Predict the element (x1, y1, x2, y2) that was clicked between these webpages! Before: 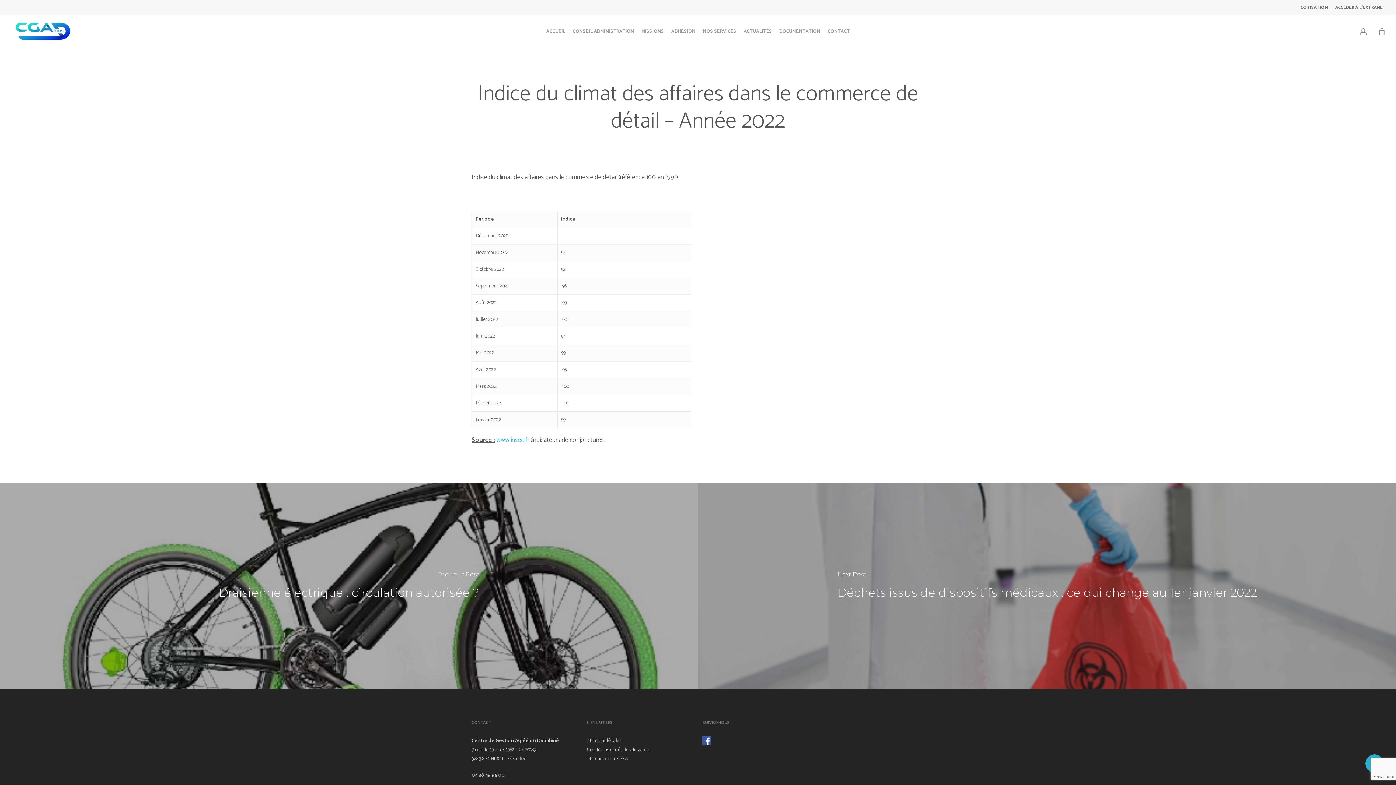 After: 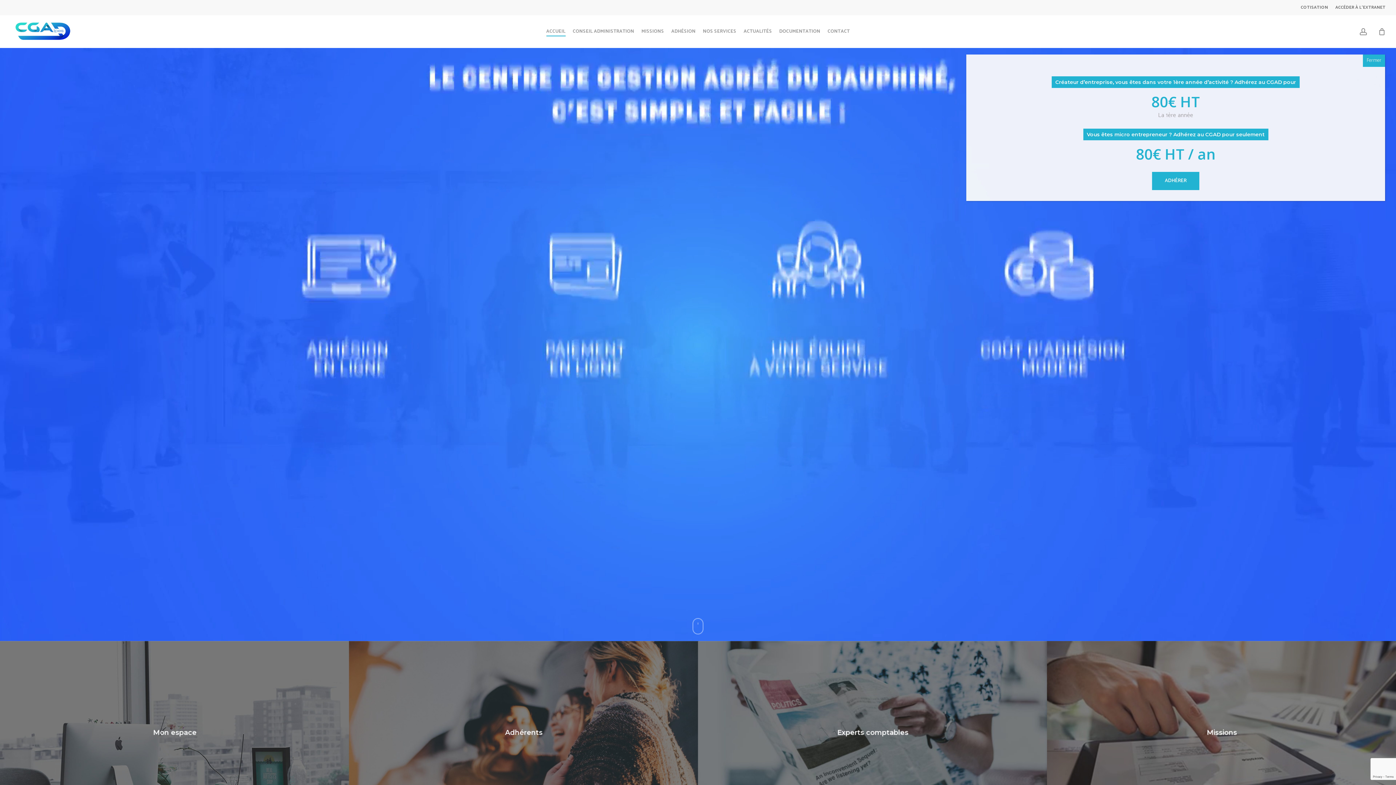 Action: label: ACCUEIL bbox: (546, 28, 565, 34)